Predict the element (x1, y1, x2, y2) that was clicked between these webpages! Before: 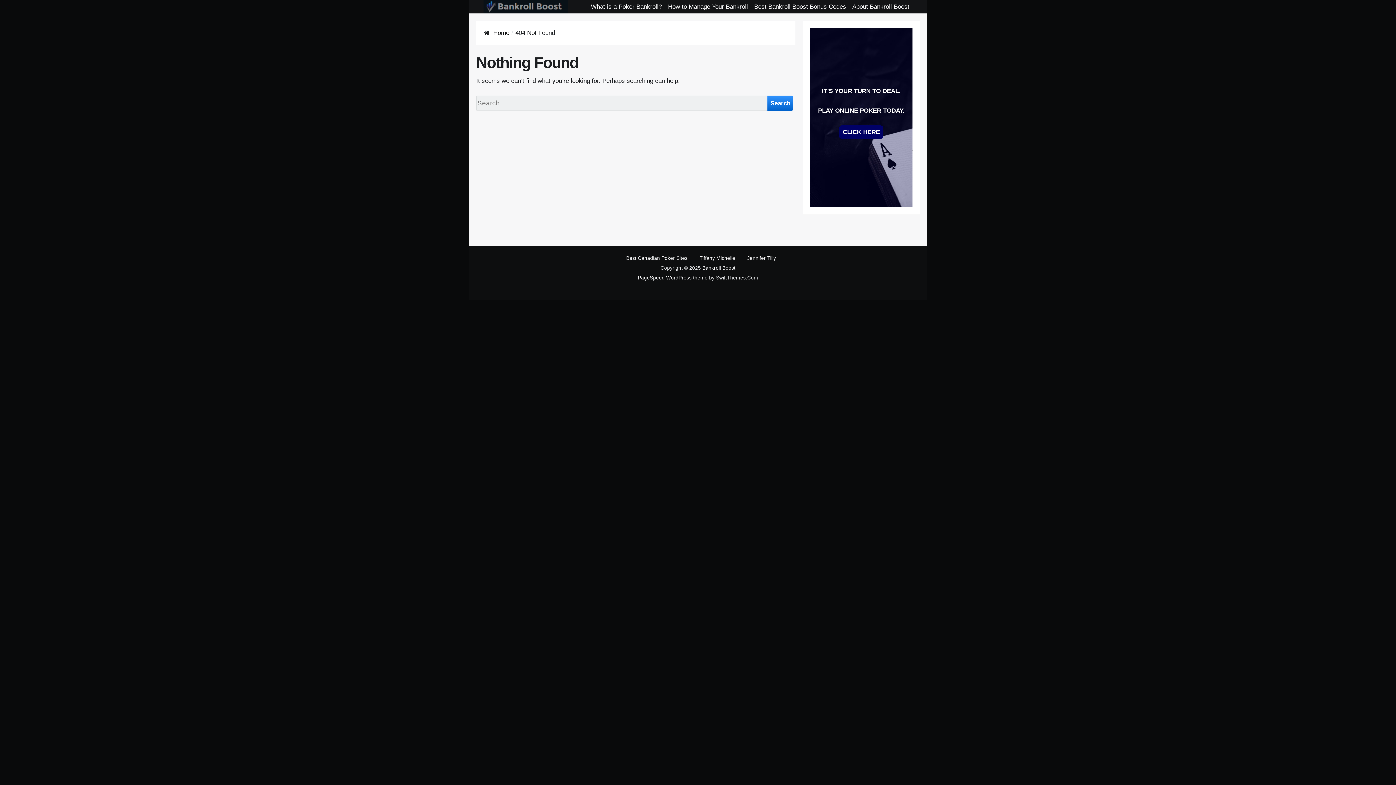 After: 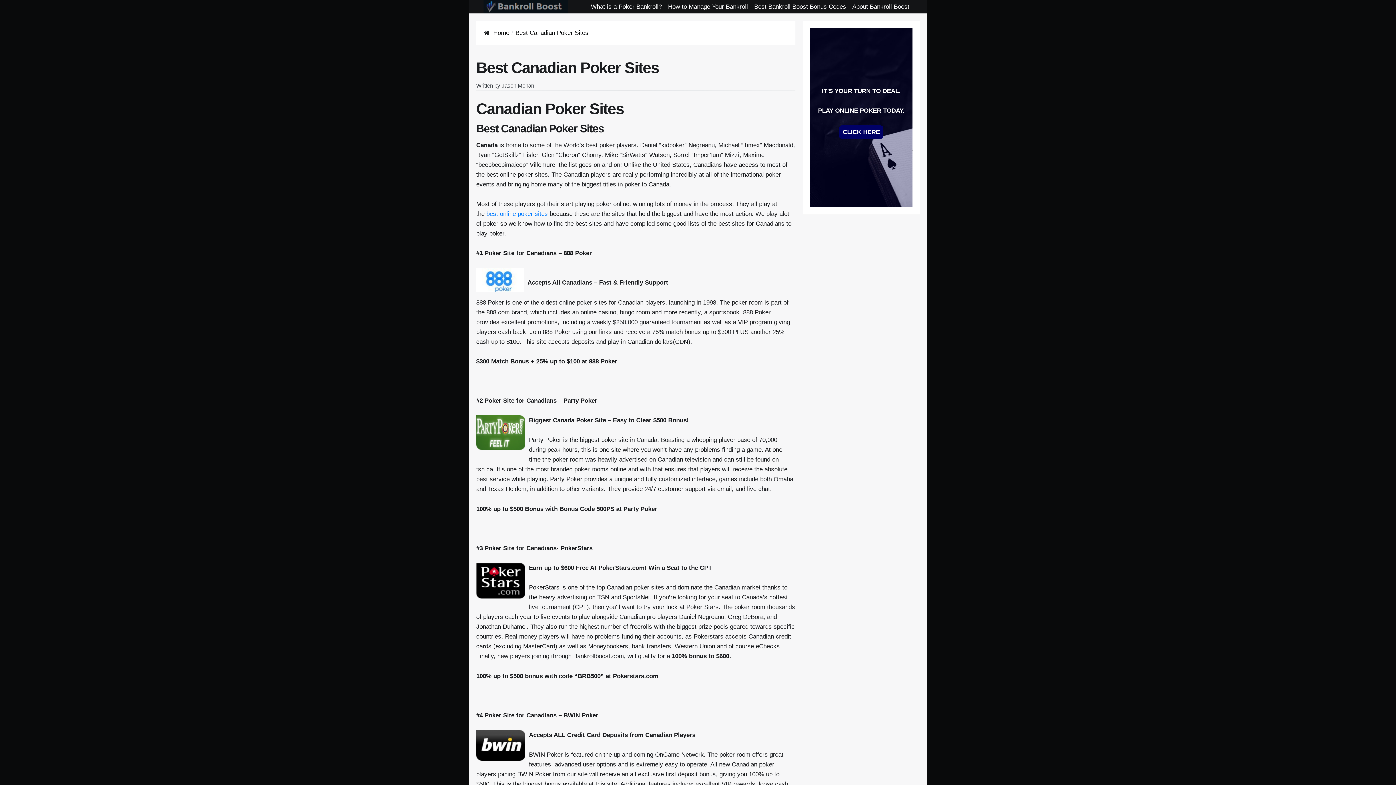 Action: label: Best Canadian Poker Sites bbox: (624, 253, 690, 262)